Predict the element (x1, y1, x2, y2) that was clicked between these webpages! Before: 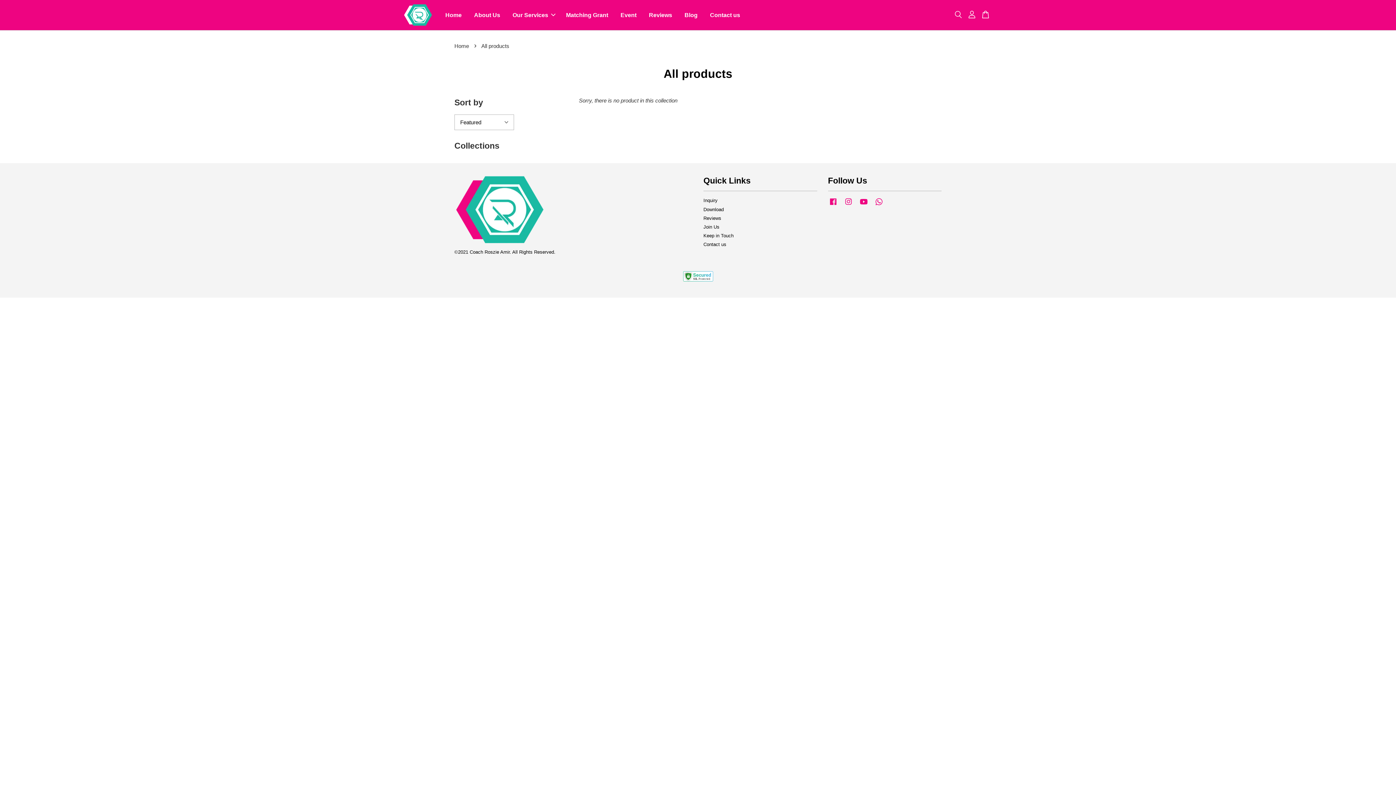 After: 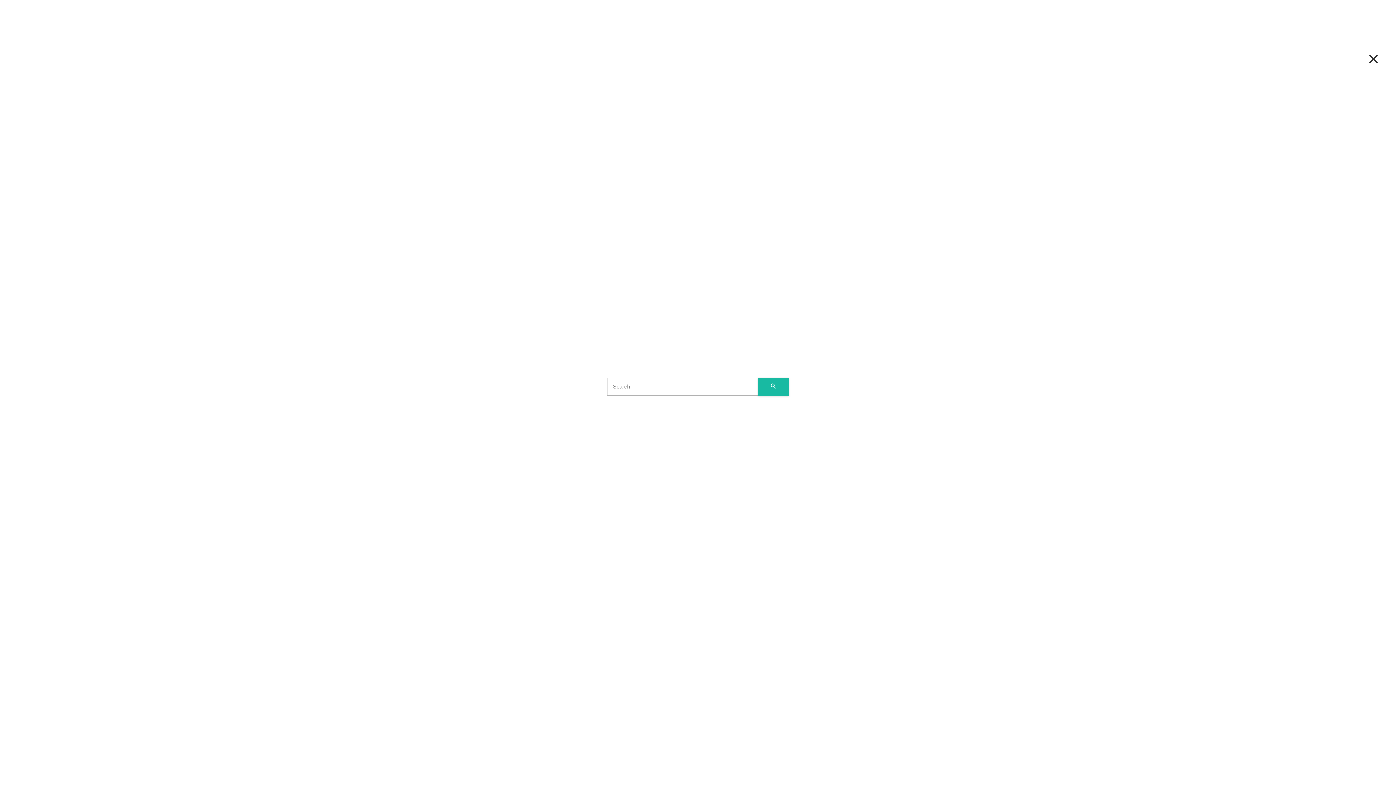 Action: bbox: (951, 11, 965, 19)